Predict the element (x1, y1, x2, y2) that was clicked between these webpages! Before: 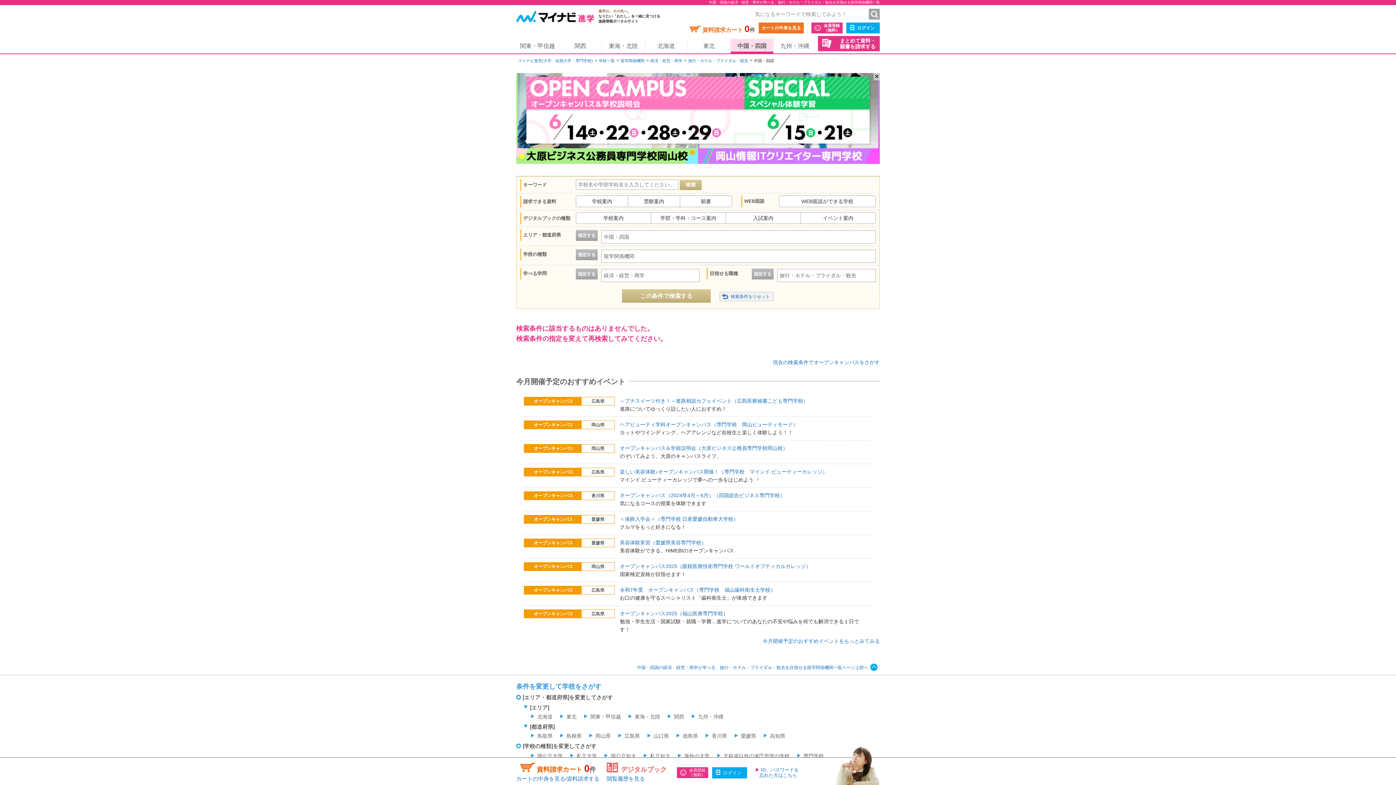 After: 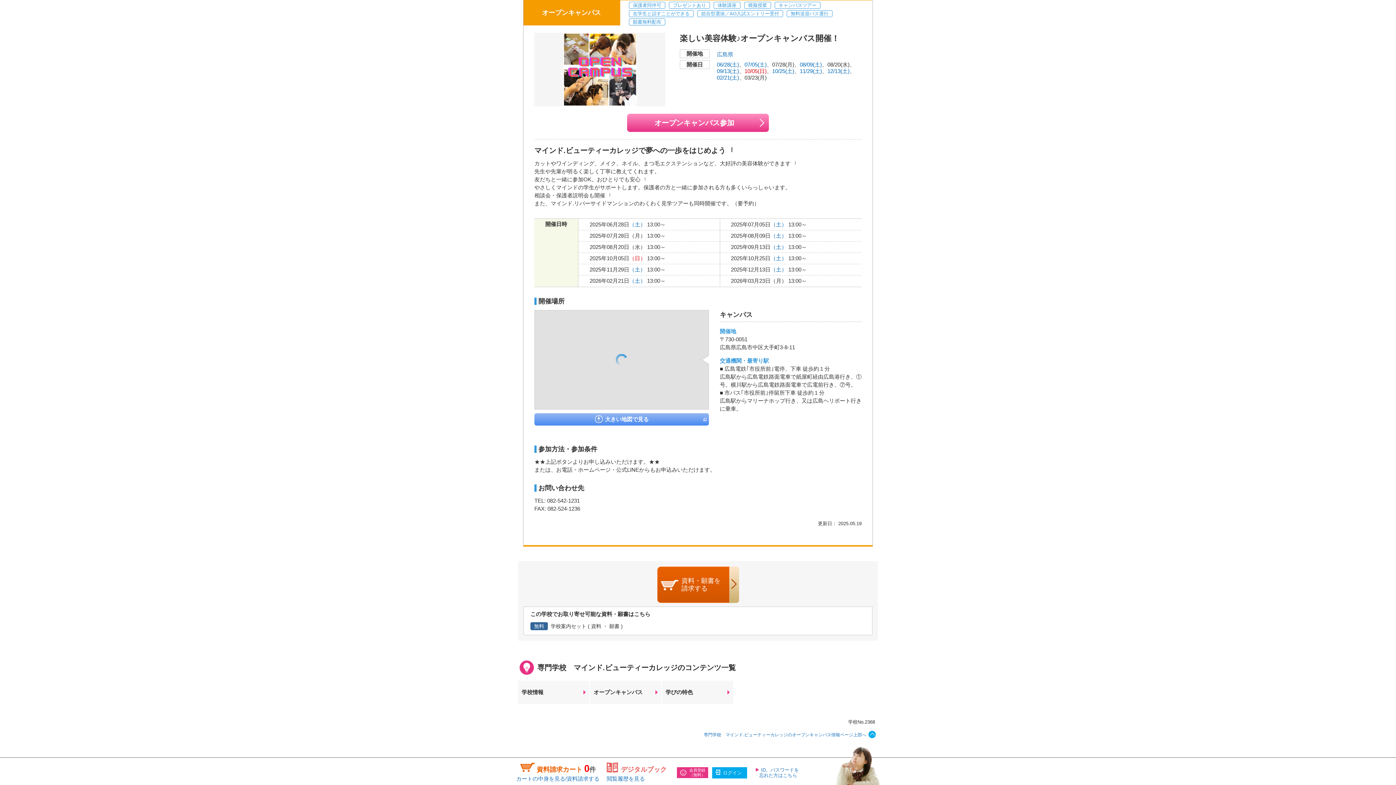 Action: bbox: (620, 468, 827, 474) label: 楽しい美容体験♪オープンキャンパス開催！（専門学校　マインド.ビューティーカレッジ）